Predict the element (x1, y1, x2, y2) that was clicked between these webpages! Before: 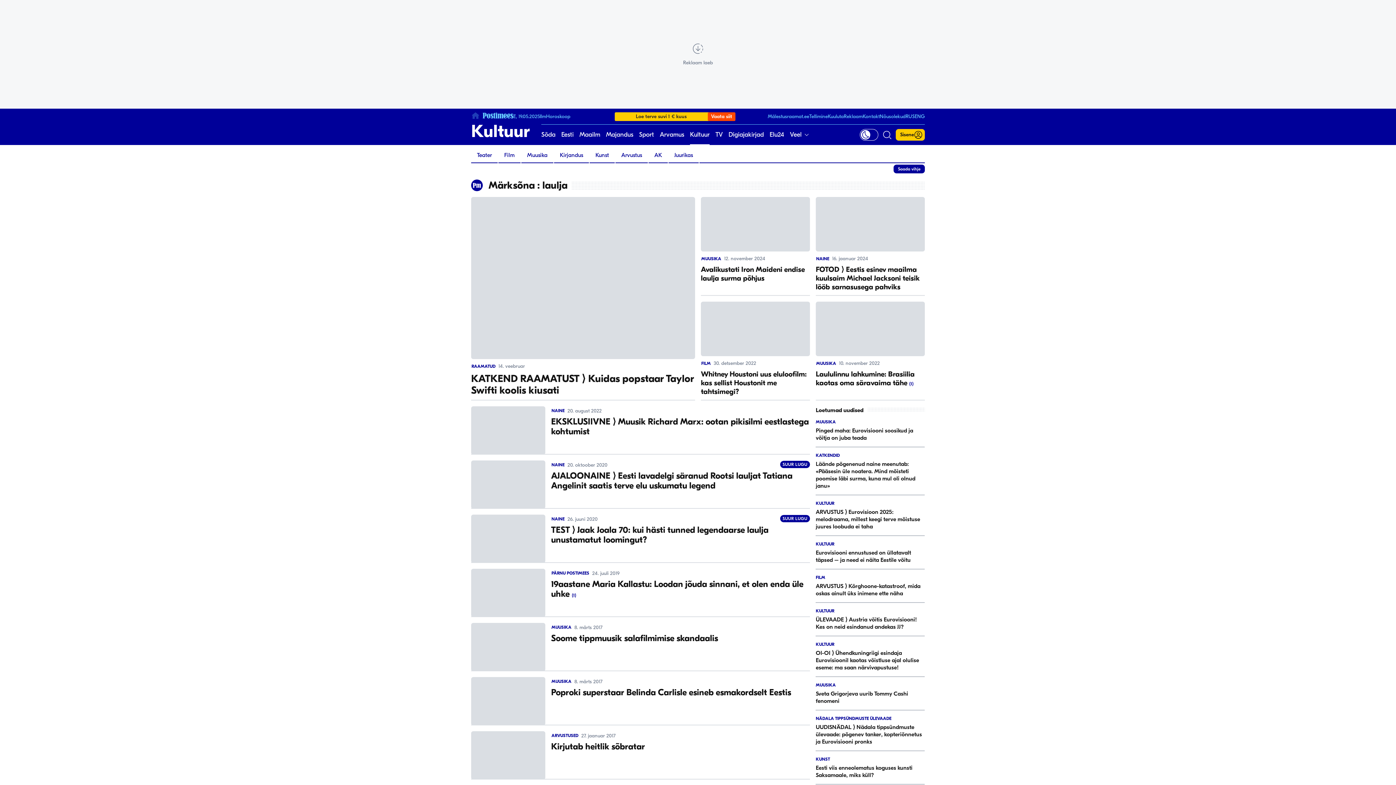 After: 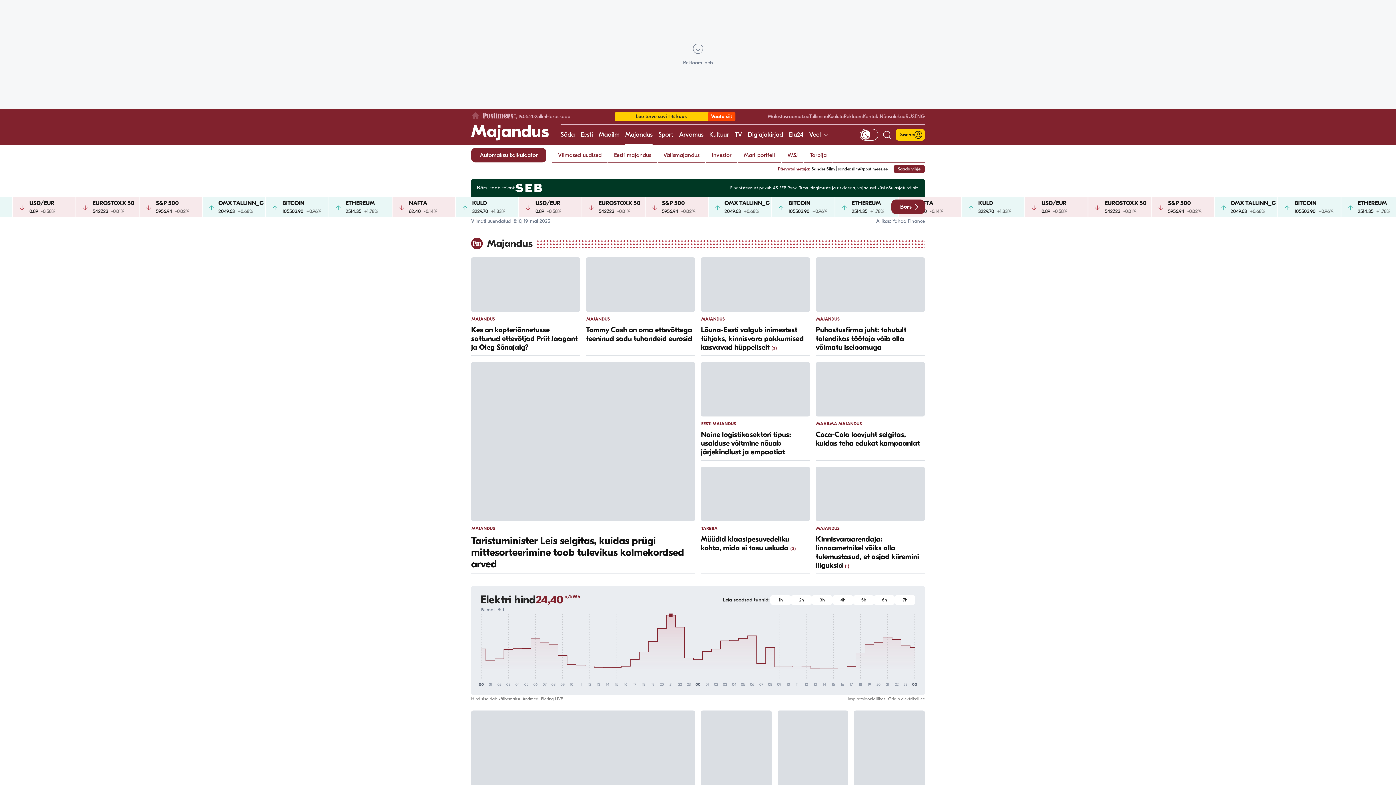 Action: bbox: (606, 124, 633, 145) label: Majandus